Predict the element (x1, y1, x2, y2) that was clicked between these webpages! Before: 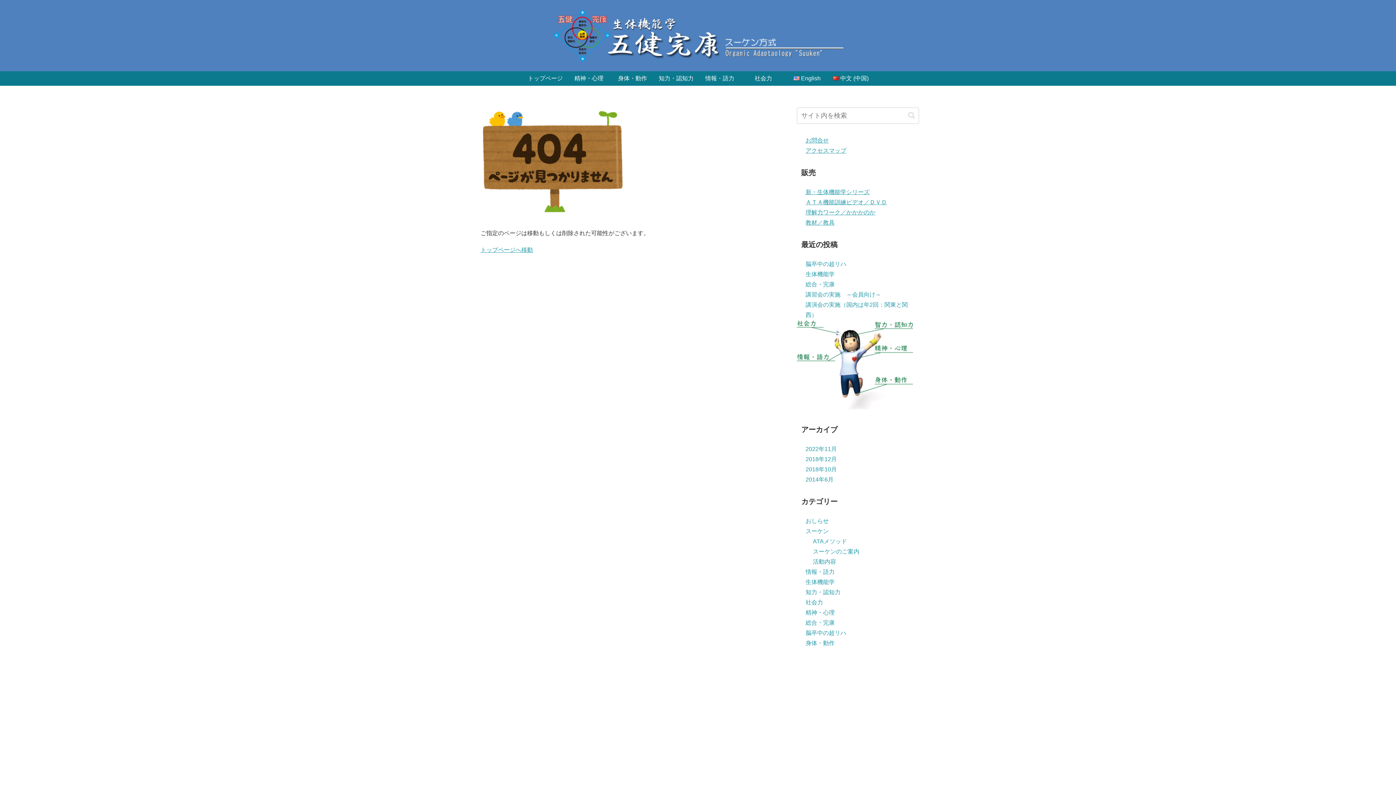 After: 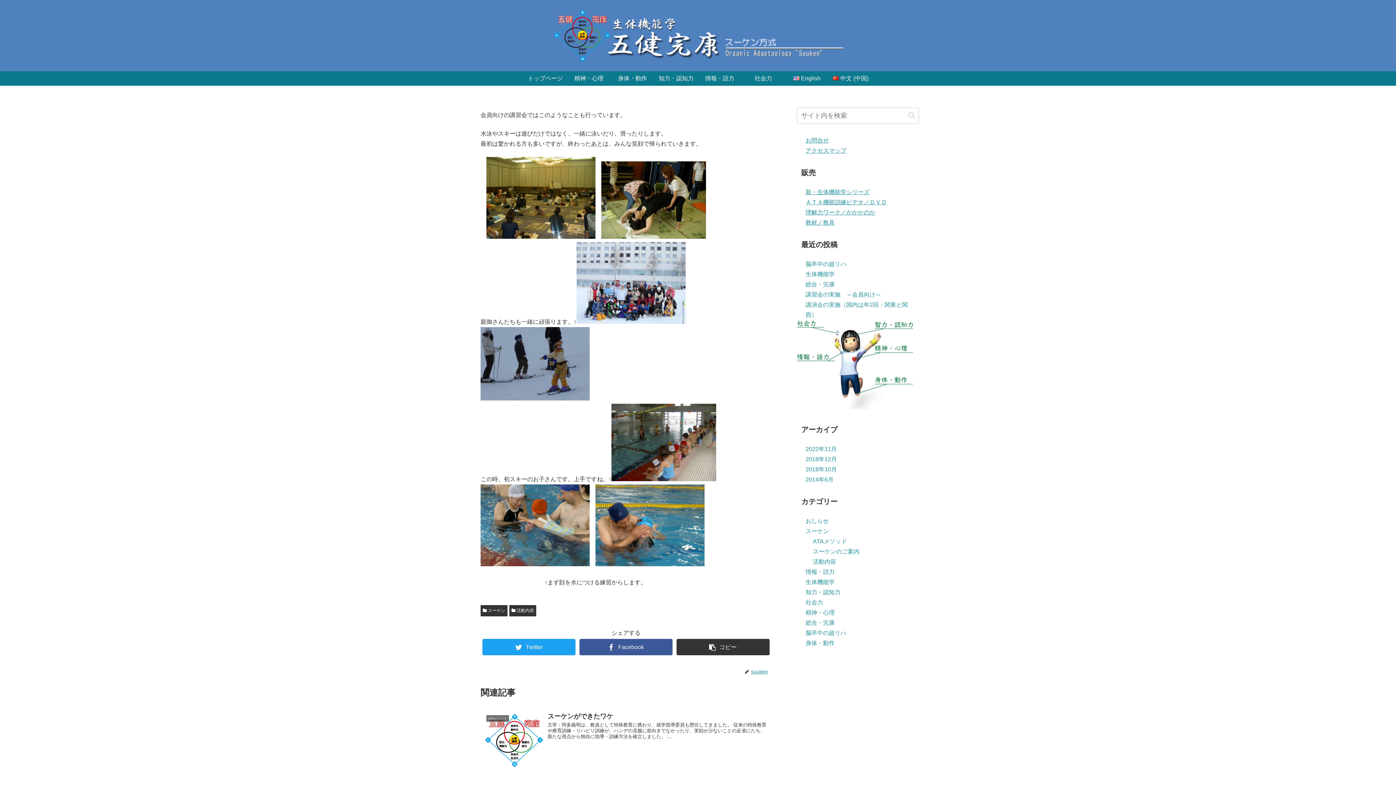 Action: bbox: (797, 289, 919, 299) label: 講習会の実施　～会員向け～